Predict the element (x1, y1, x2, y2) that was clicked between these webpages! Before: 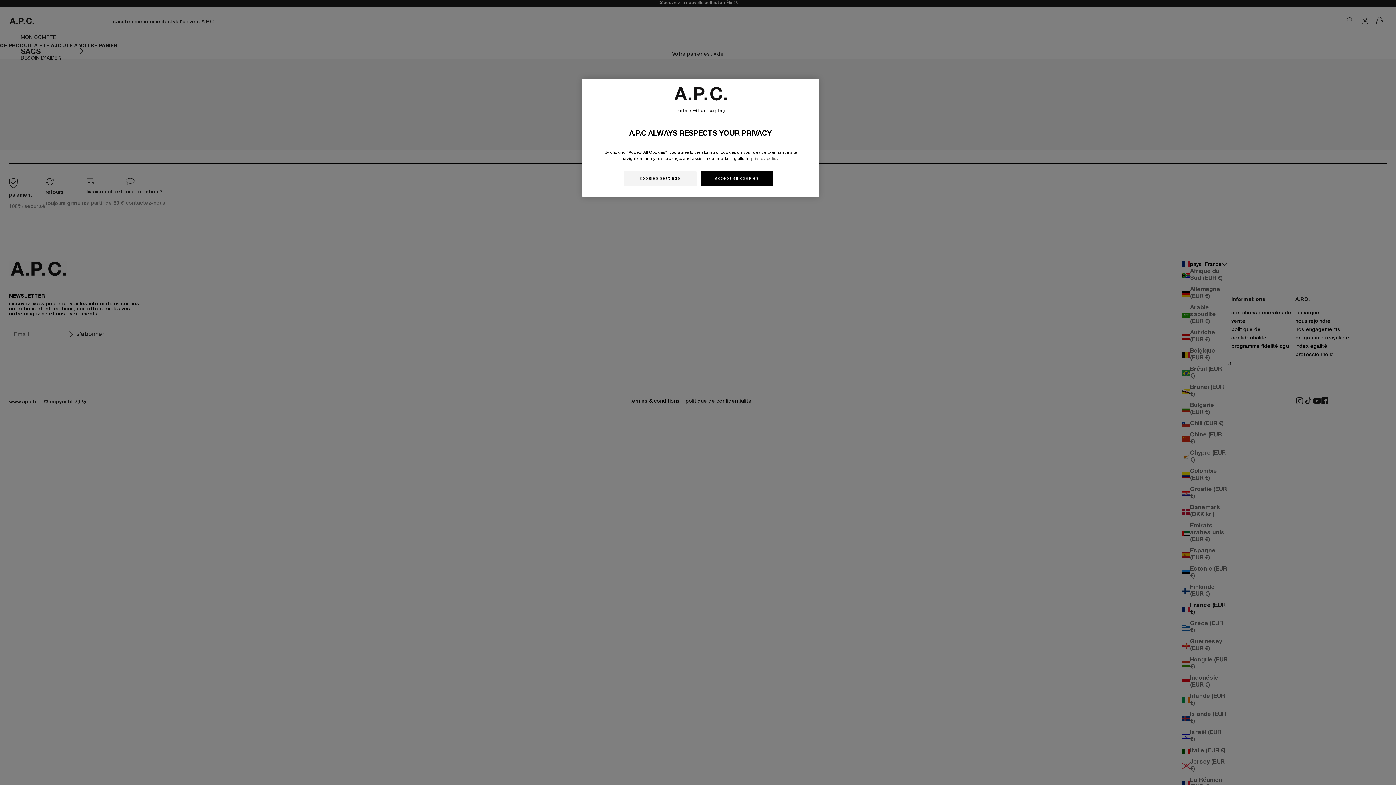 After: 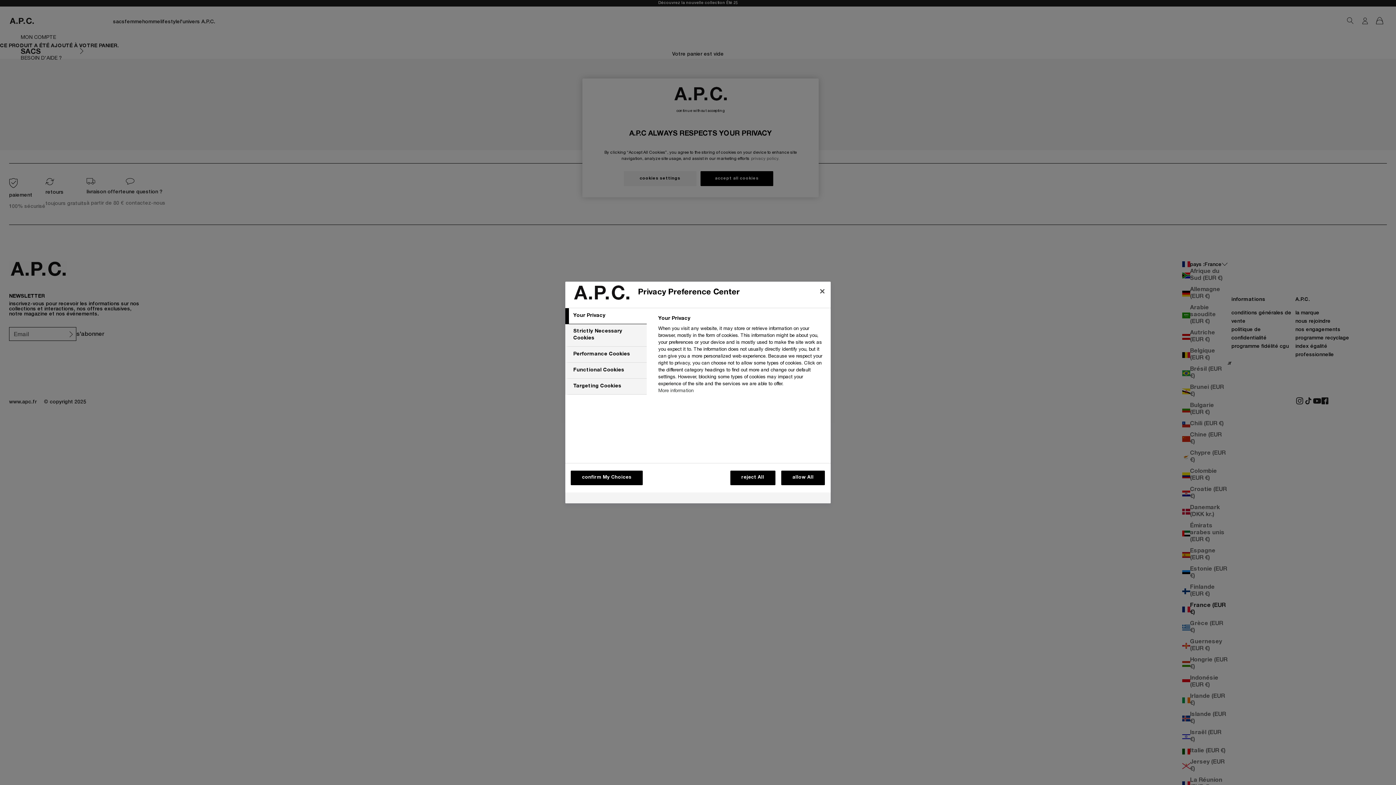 Action: bbox: (623, 171, 696, 186) label: cookies settings